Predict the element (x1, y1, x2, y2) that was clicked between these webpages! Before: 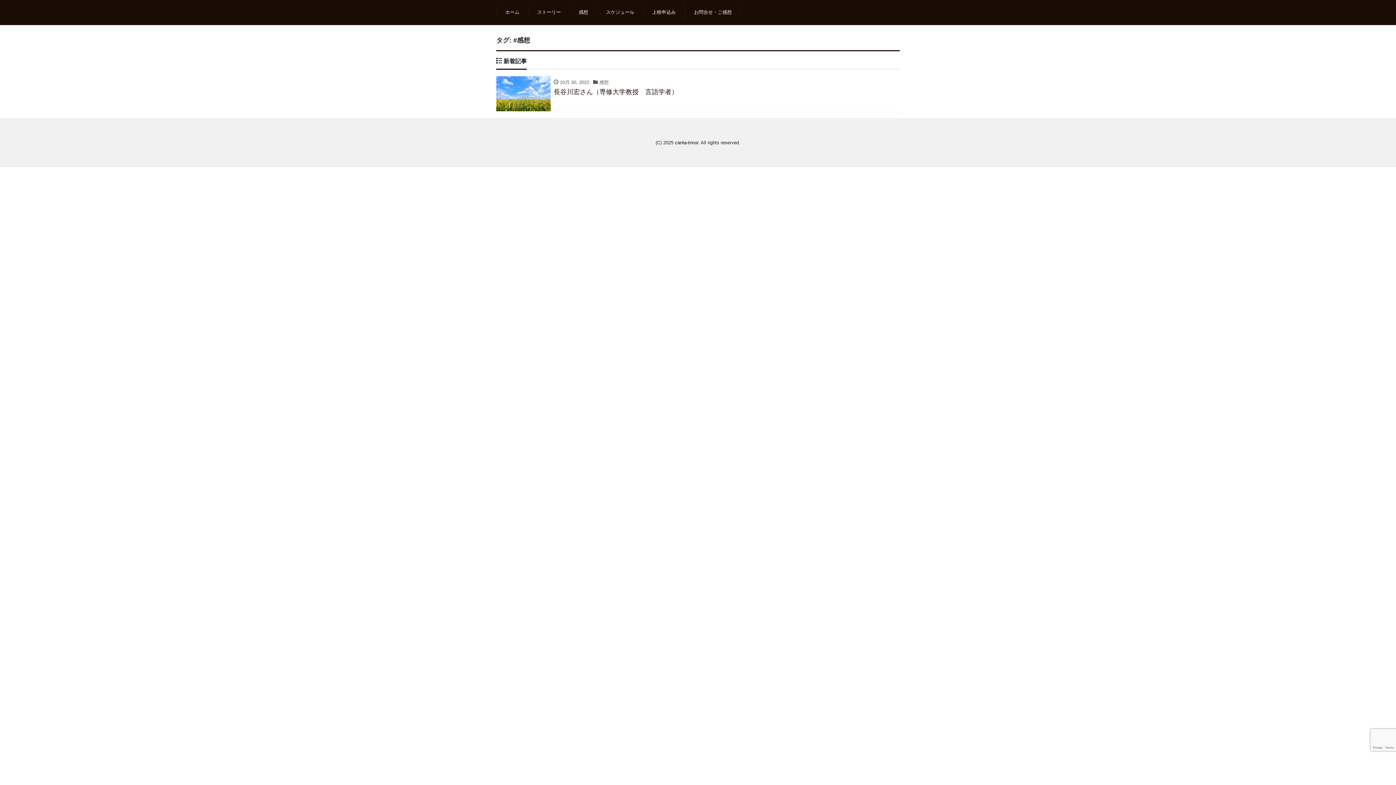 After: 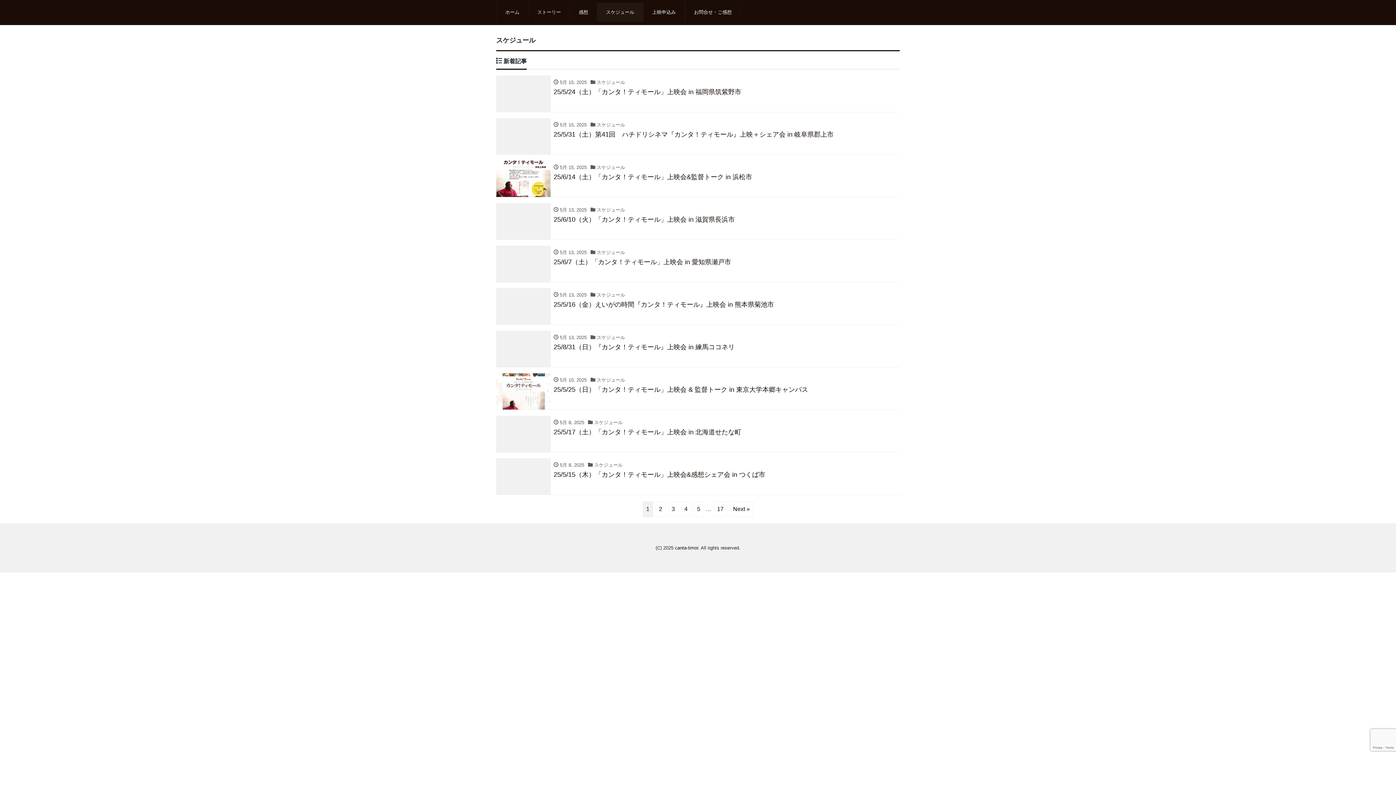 Action: bbox: (597, 2, 643, 21) label: スケジュール